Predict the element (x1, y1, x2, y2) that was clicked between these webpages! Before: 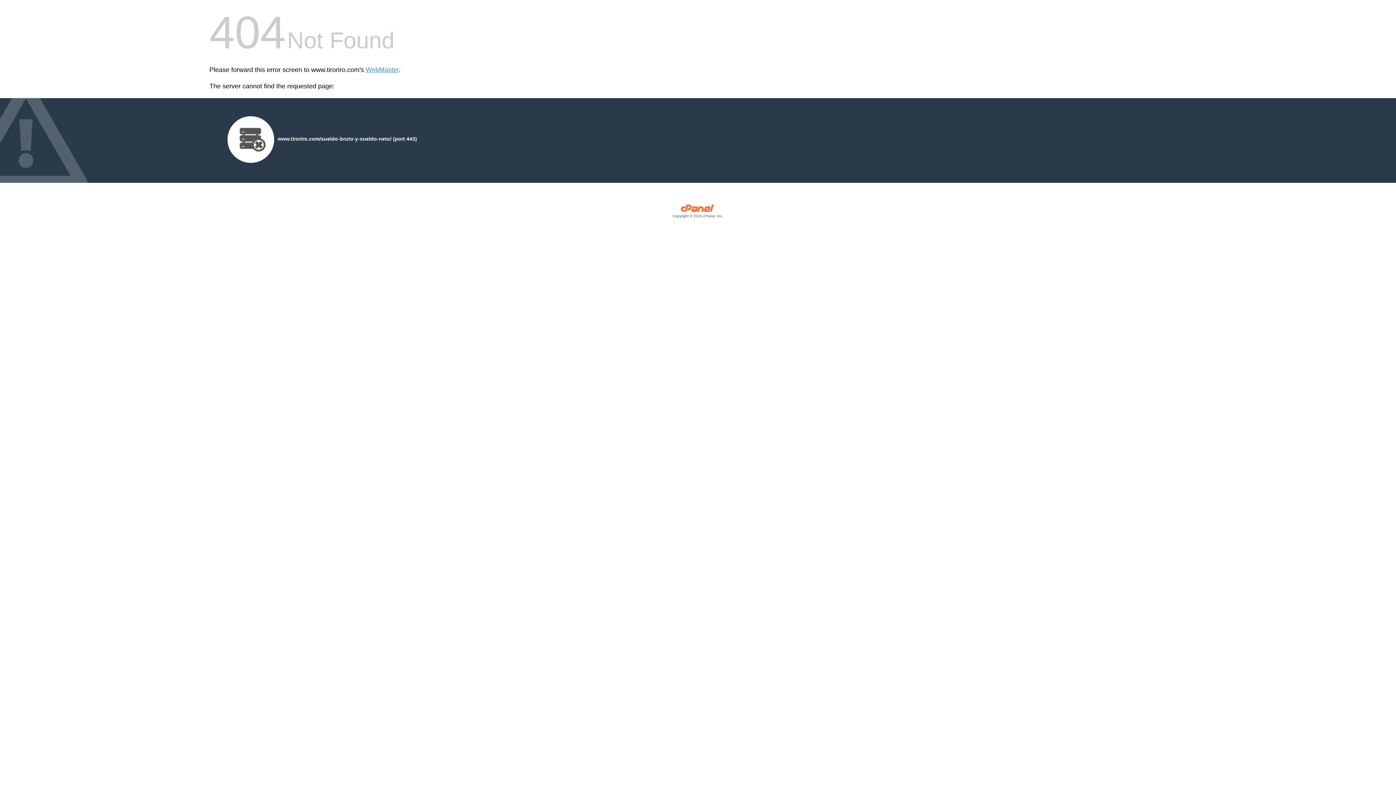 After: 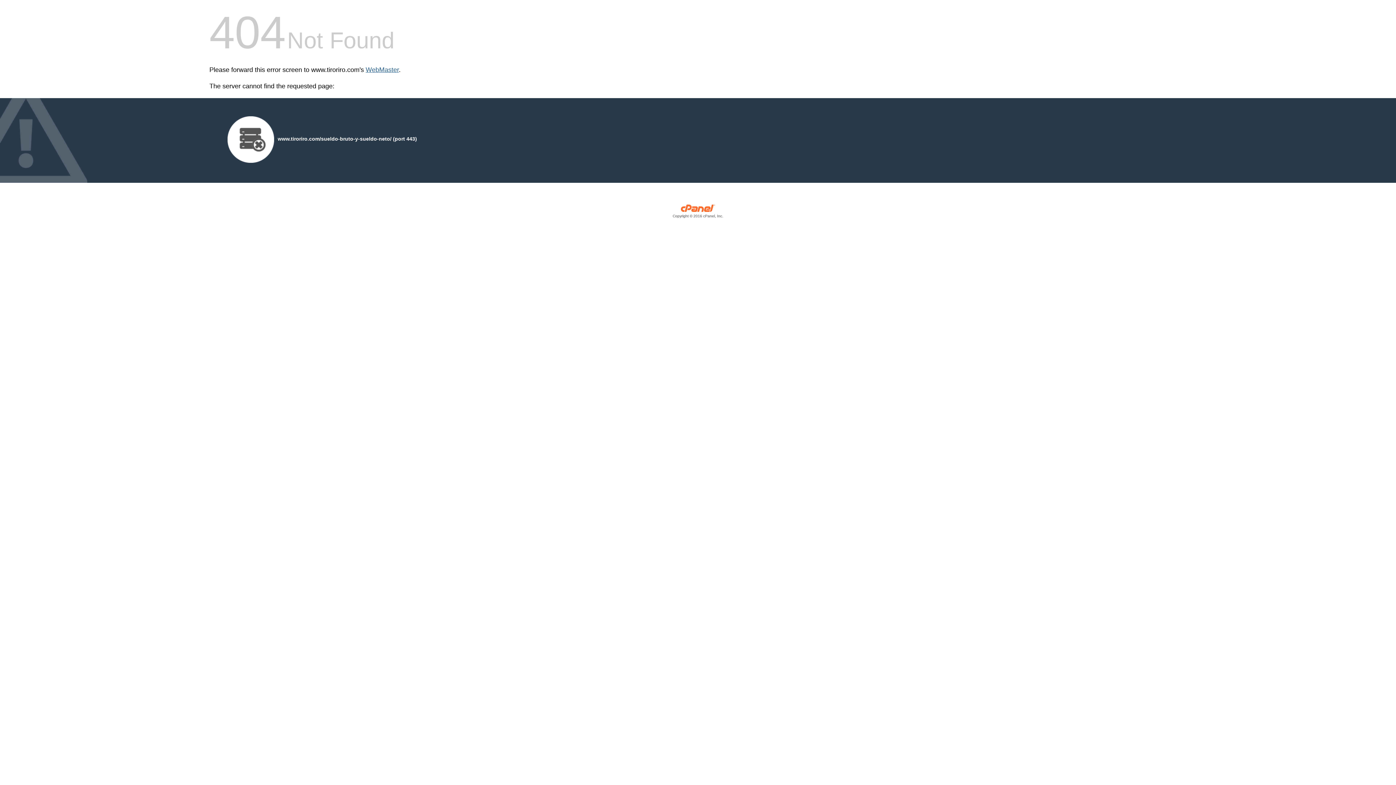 Action: label: WebMaster bbox: (365, 66, 398, 73)